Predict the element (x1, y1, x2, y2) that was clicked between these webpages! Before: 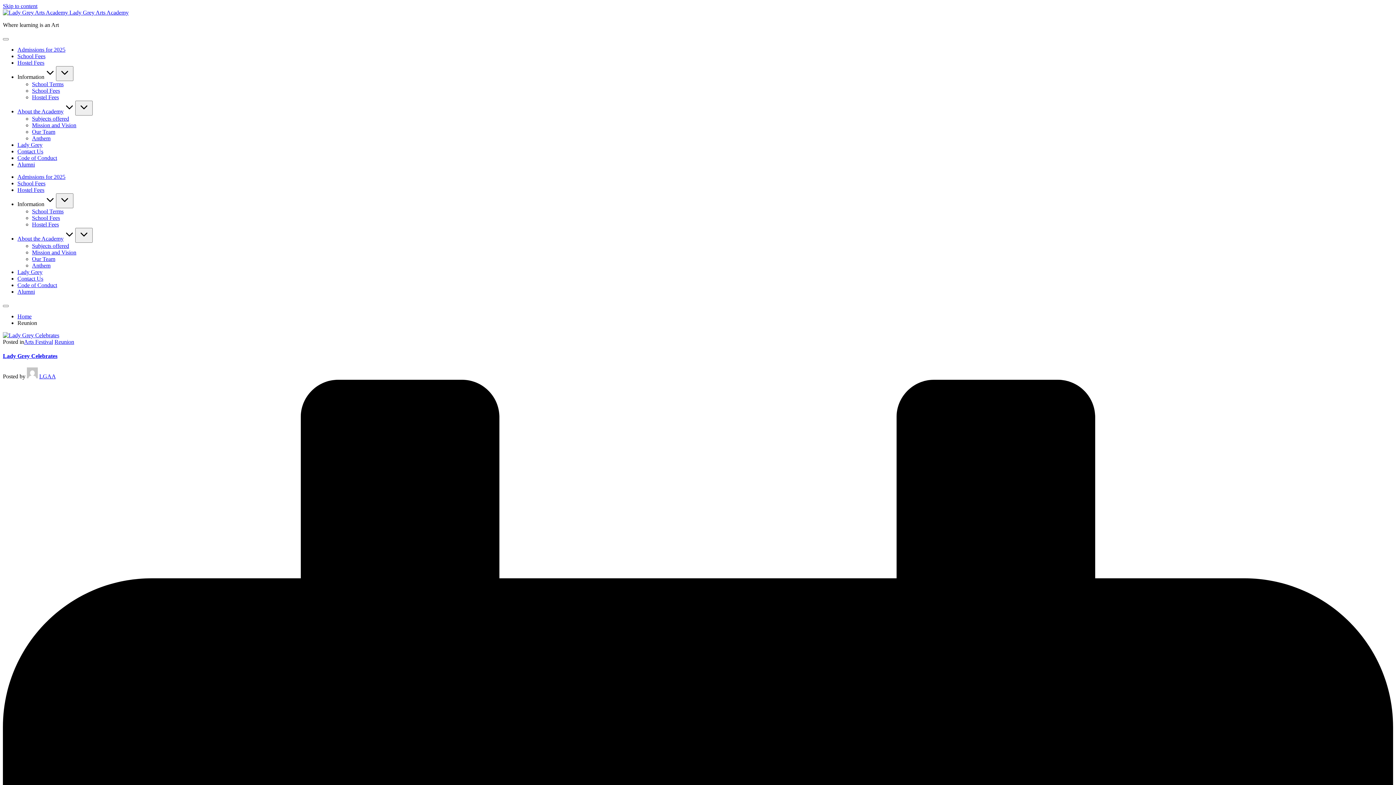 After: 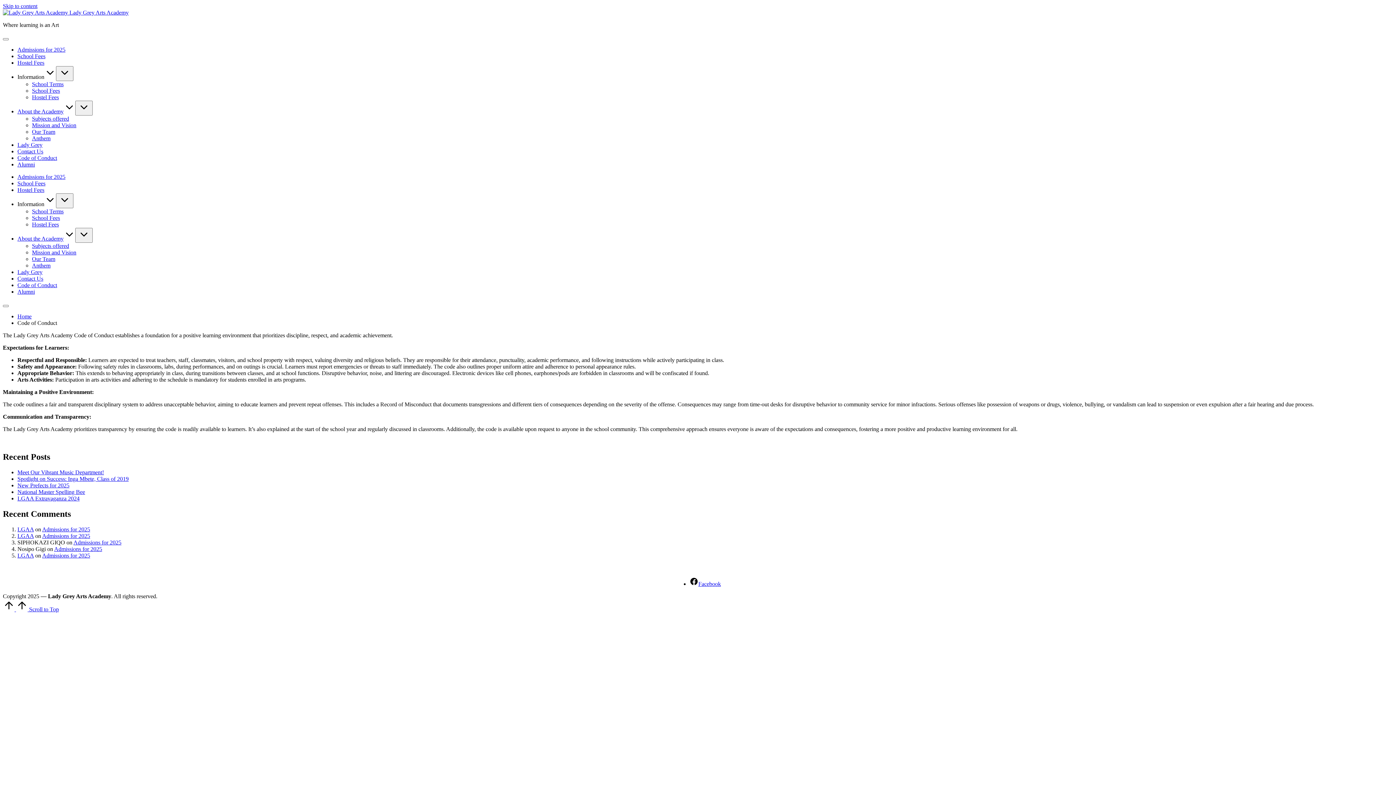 Action: bbox: (17, 282, 57, 288) label: Code of Conduct